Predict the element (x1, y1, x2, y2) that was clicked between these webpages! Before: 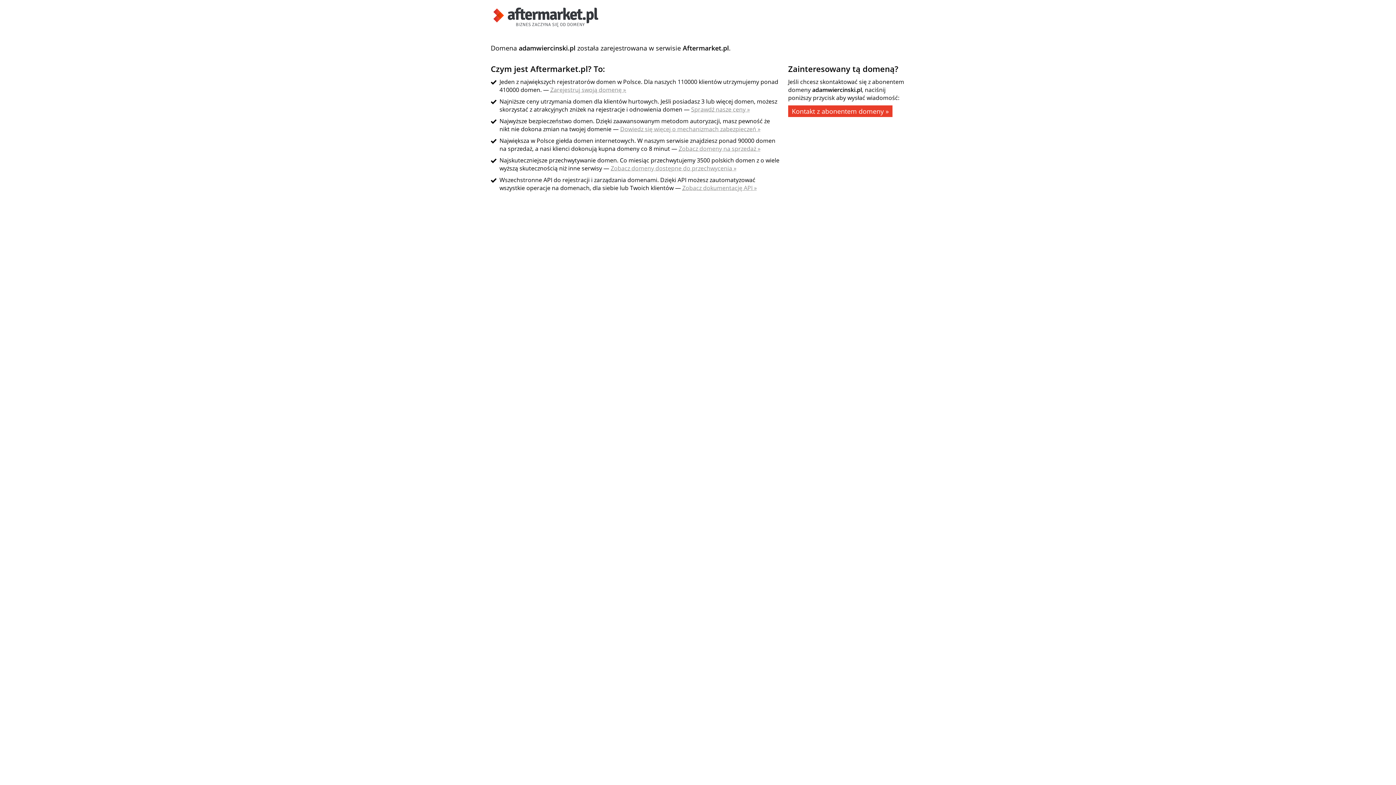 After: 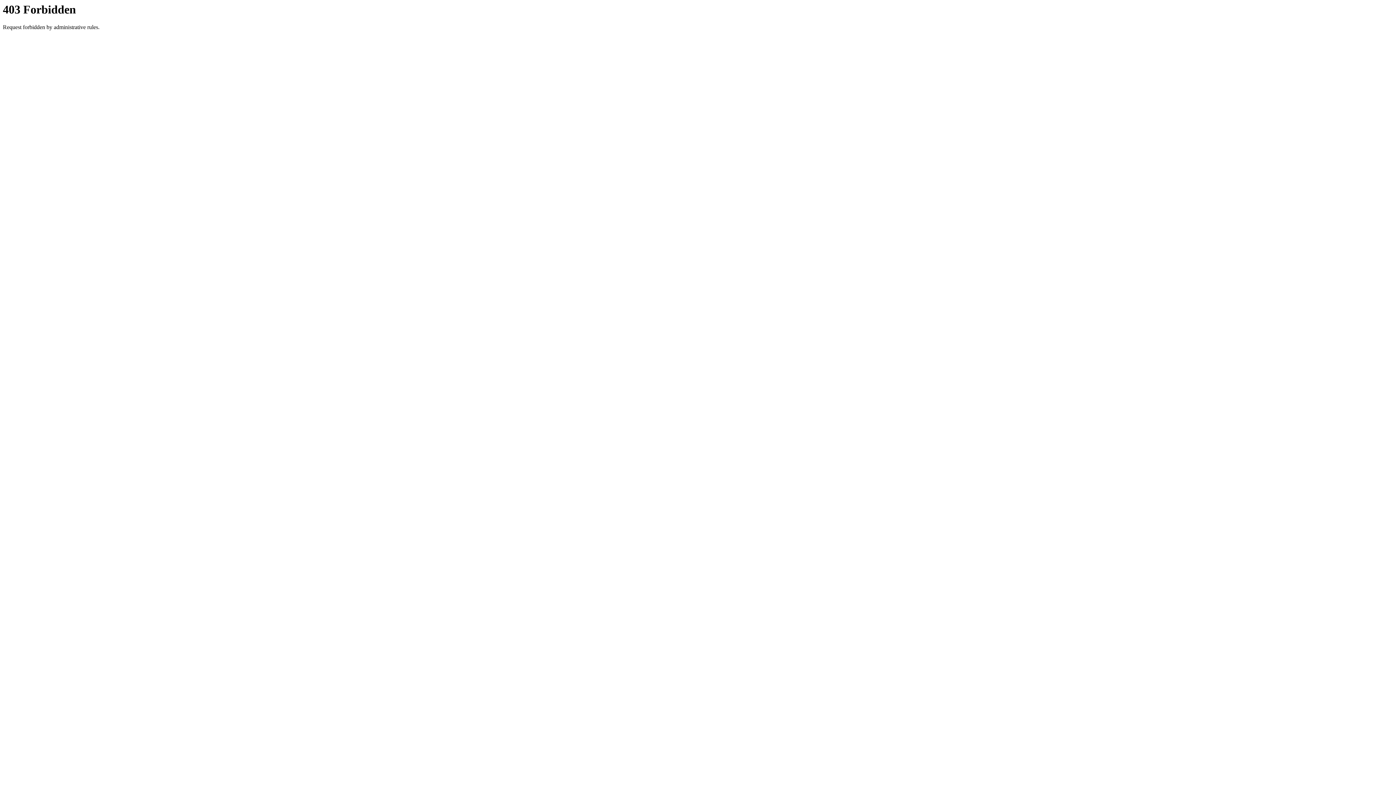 Action: bbox: (610, 164, 736, 172) label: Zobacz domeny dostępne do przechwycenia »